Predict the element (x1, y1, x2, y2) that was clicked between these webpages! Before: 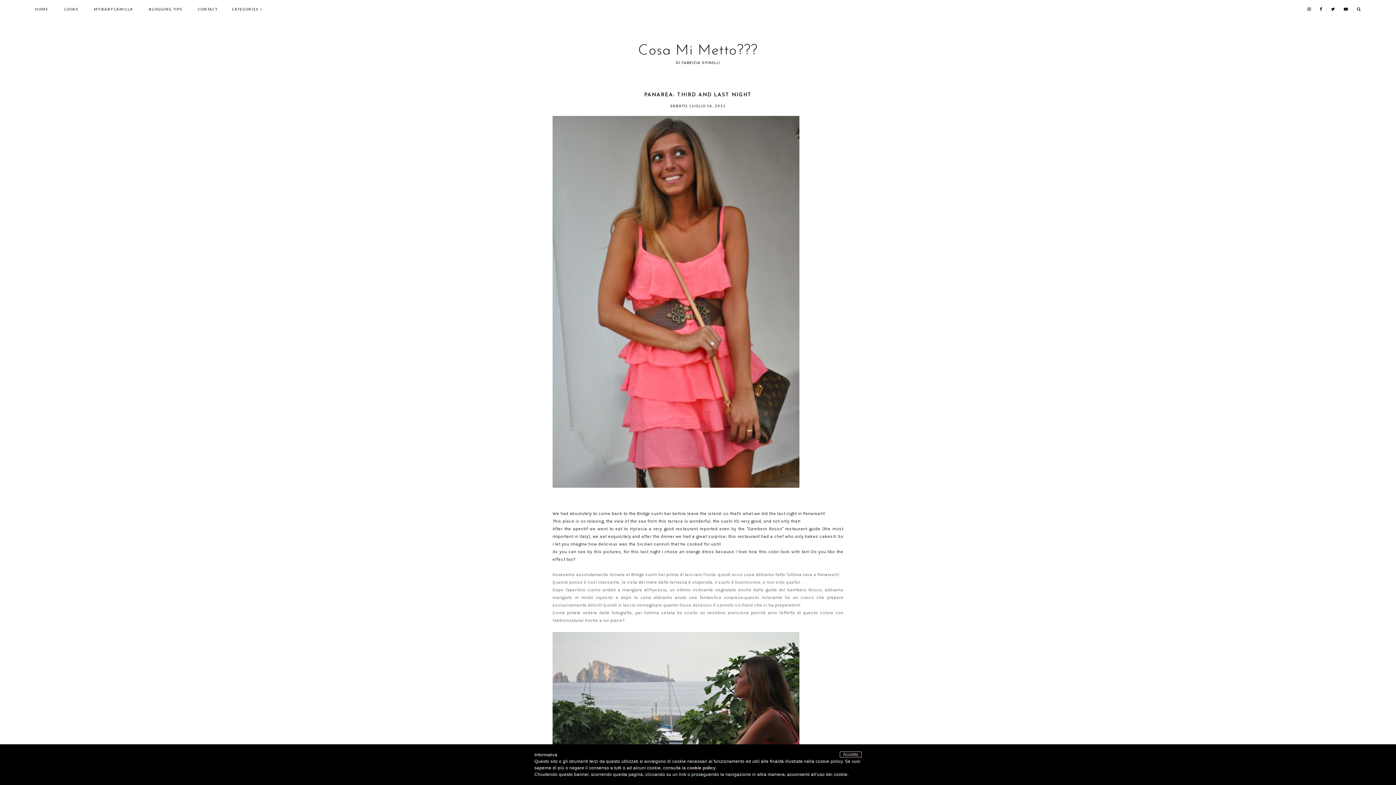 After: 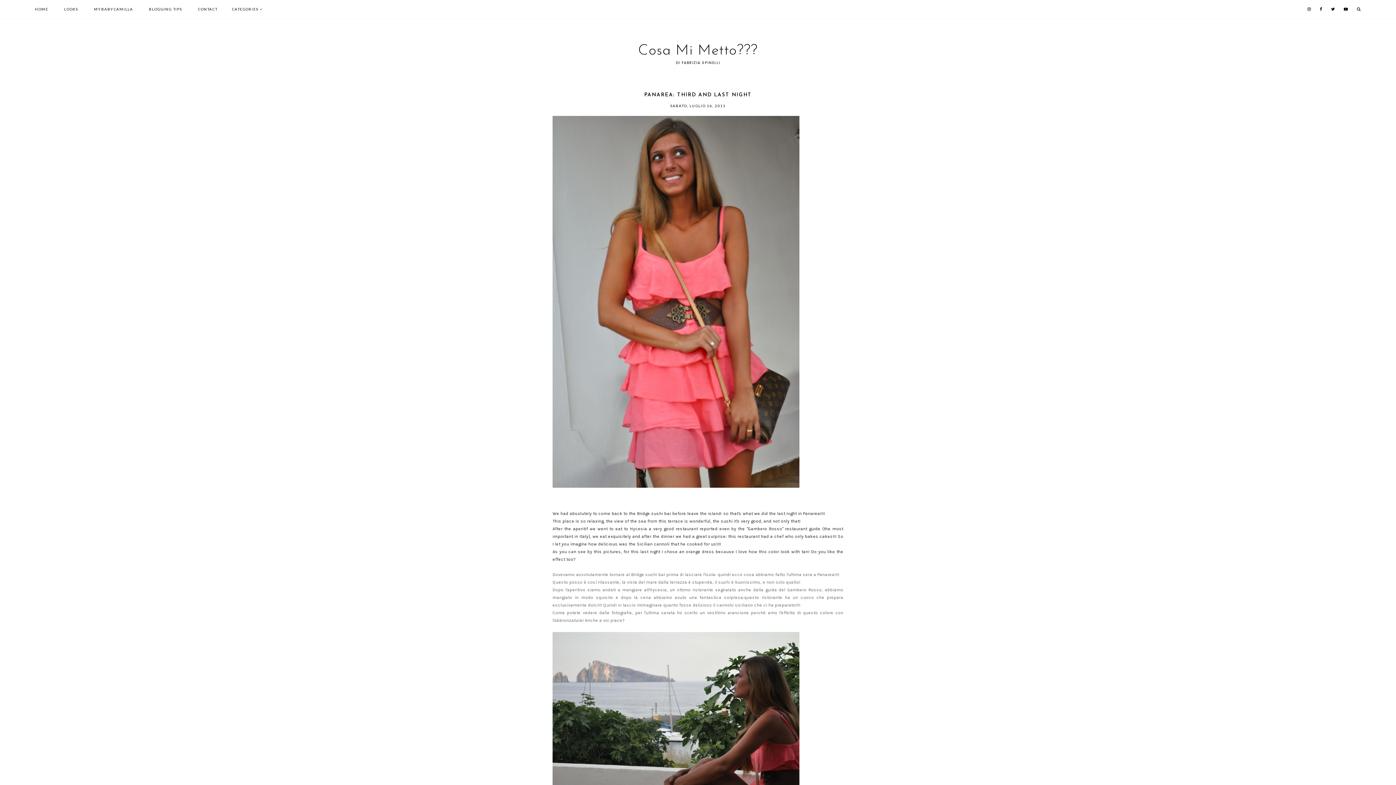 Action: bbox: (1344, 6, 1348, 11)